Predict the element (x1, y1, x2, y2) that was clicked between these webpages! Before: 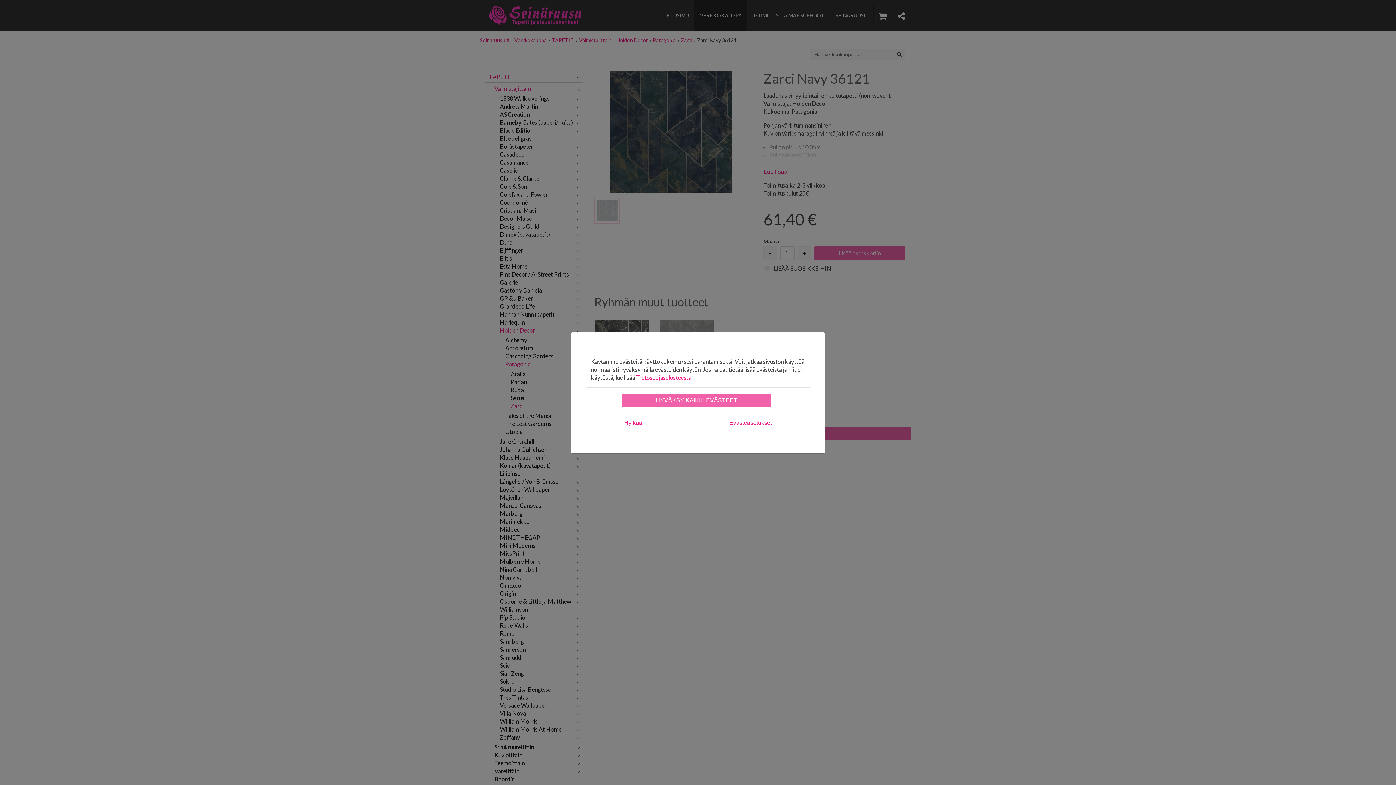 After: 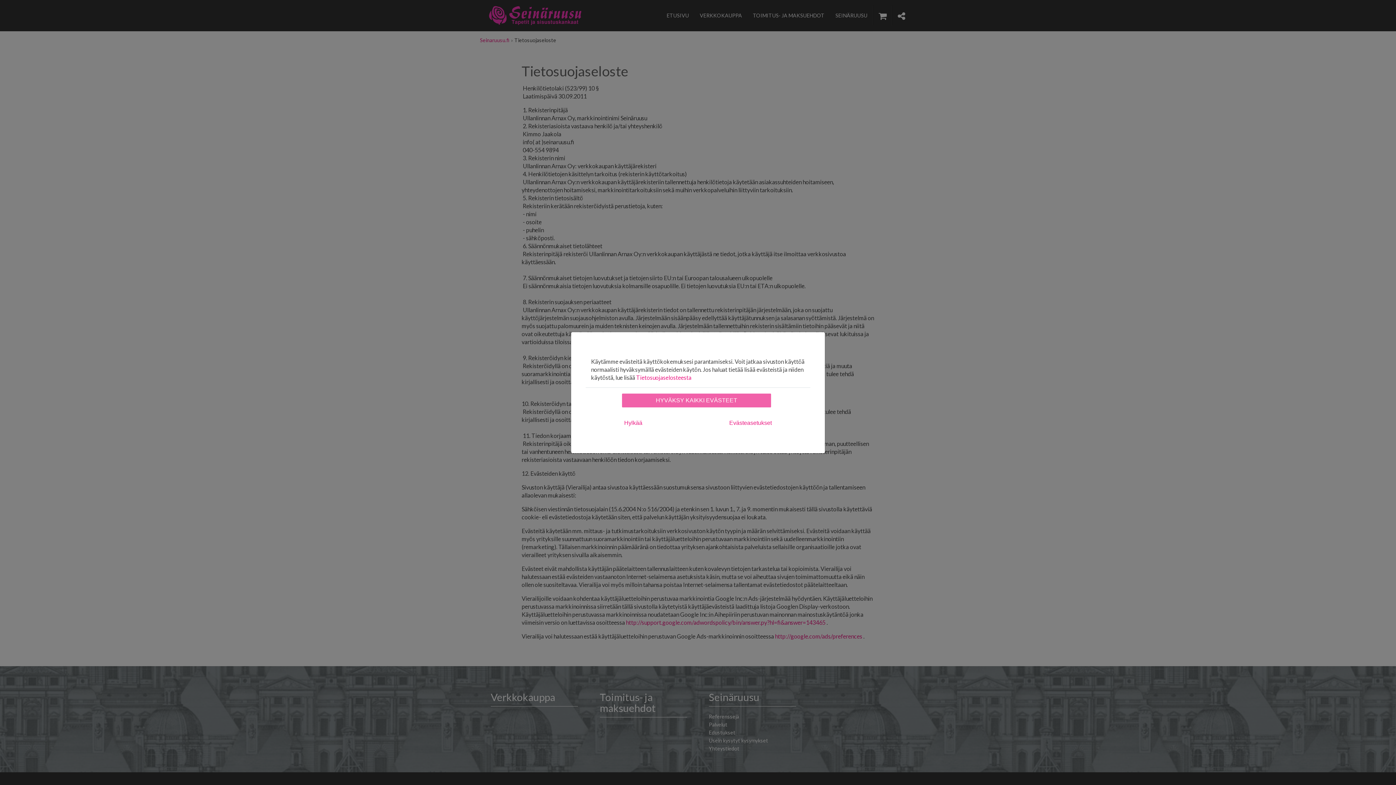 Action: bbox: (636, 374, 691, 380) label: Tietosuojaselosteesta